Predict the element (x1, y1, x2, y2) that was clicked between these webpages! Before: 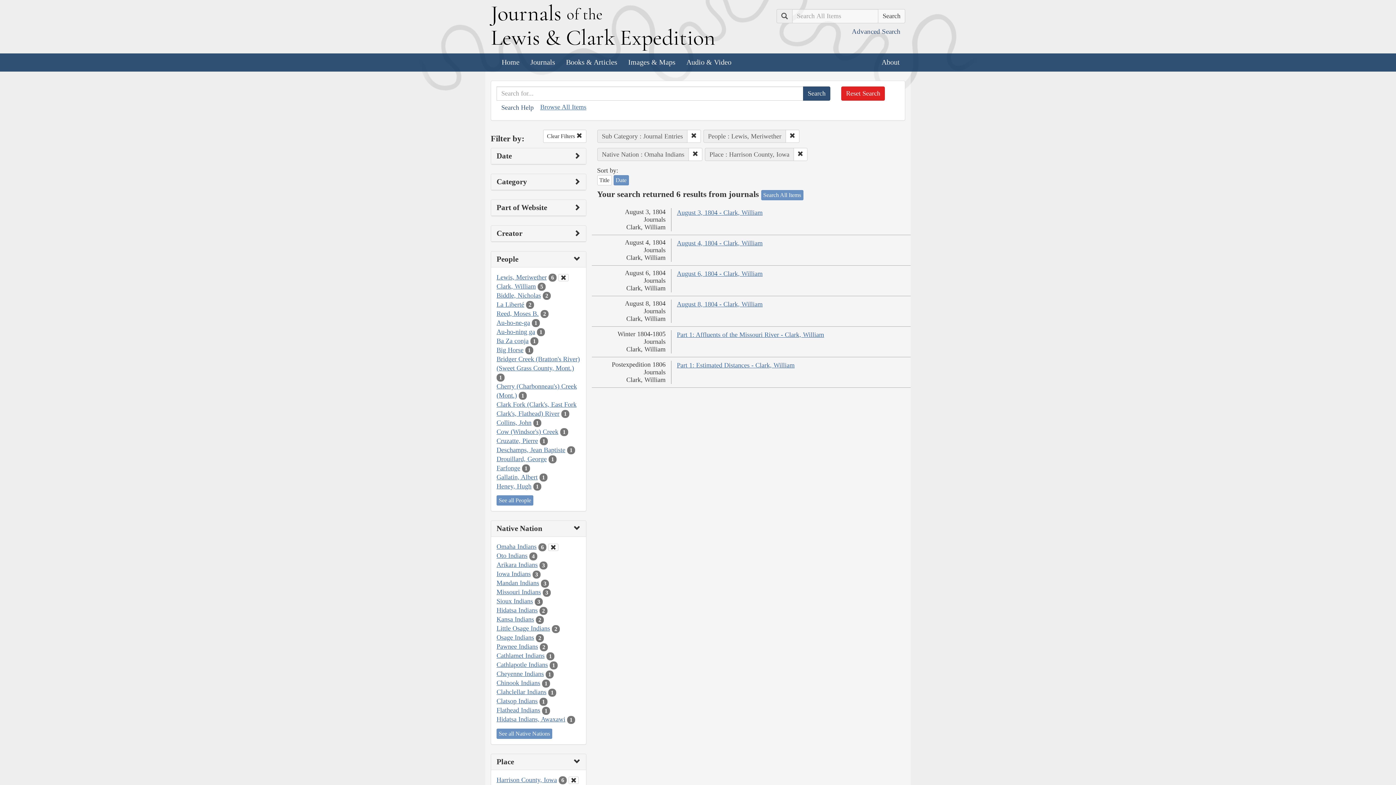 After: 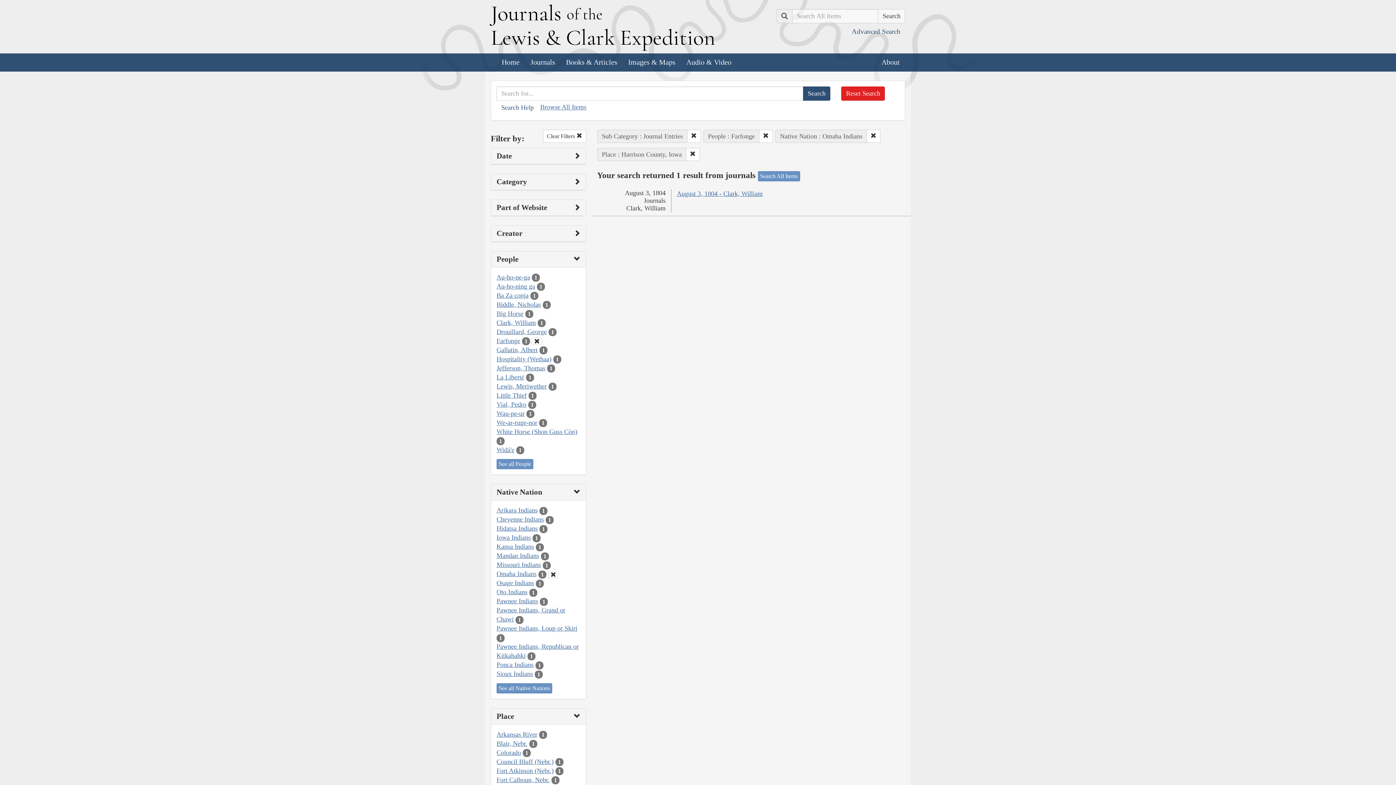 Action: label: Farfonge bbox: (496, 464, 520, 471)